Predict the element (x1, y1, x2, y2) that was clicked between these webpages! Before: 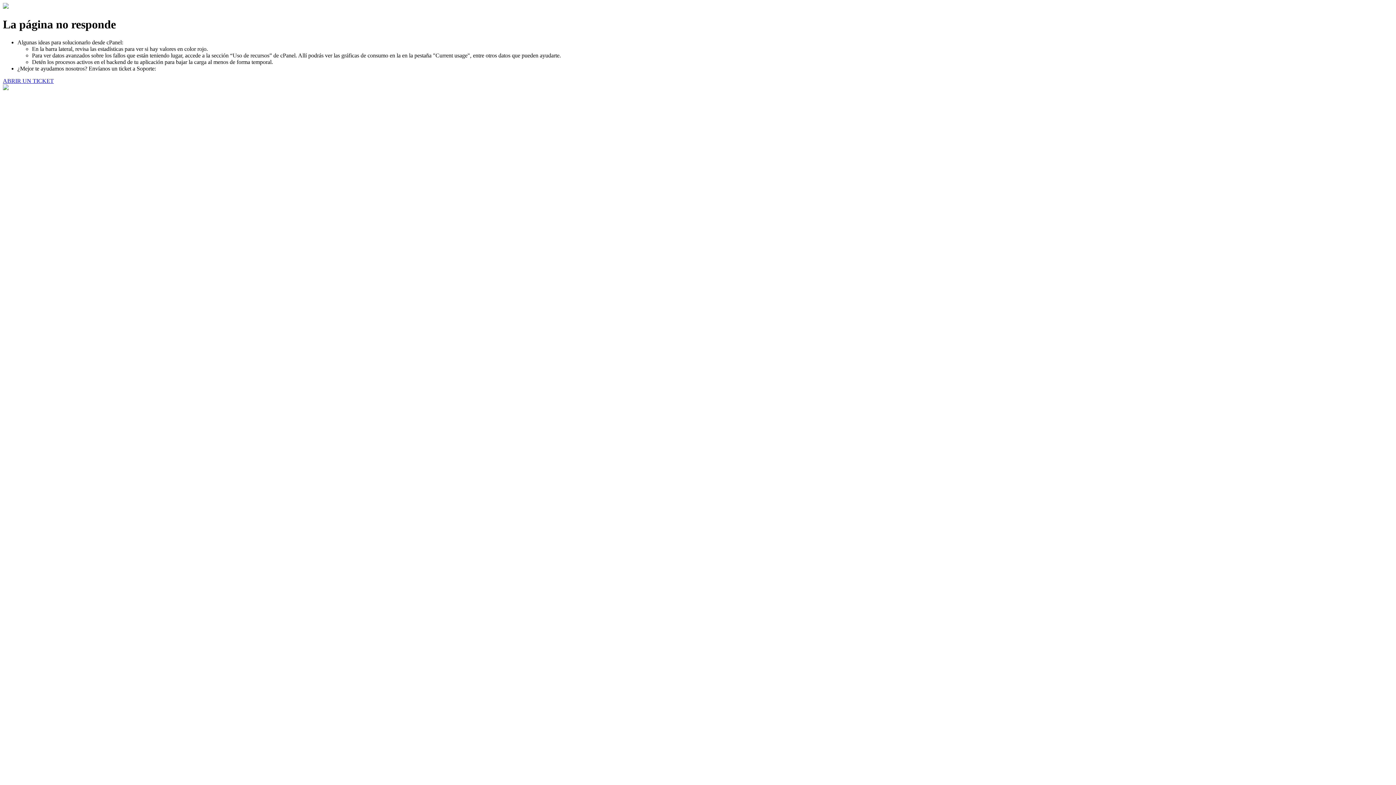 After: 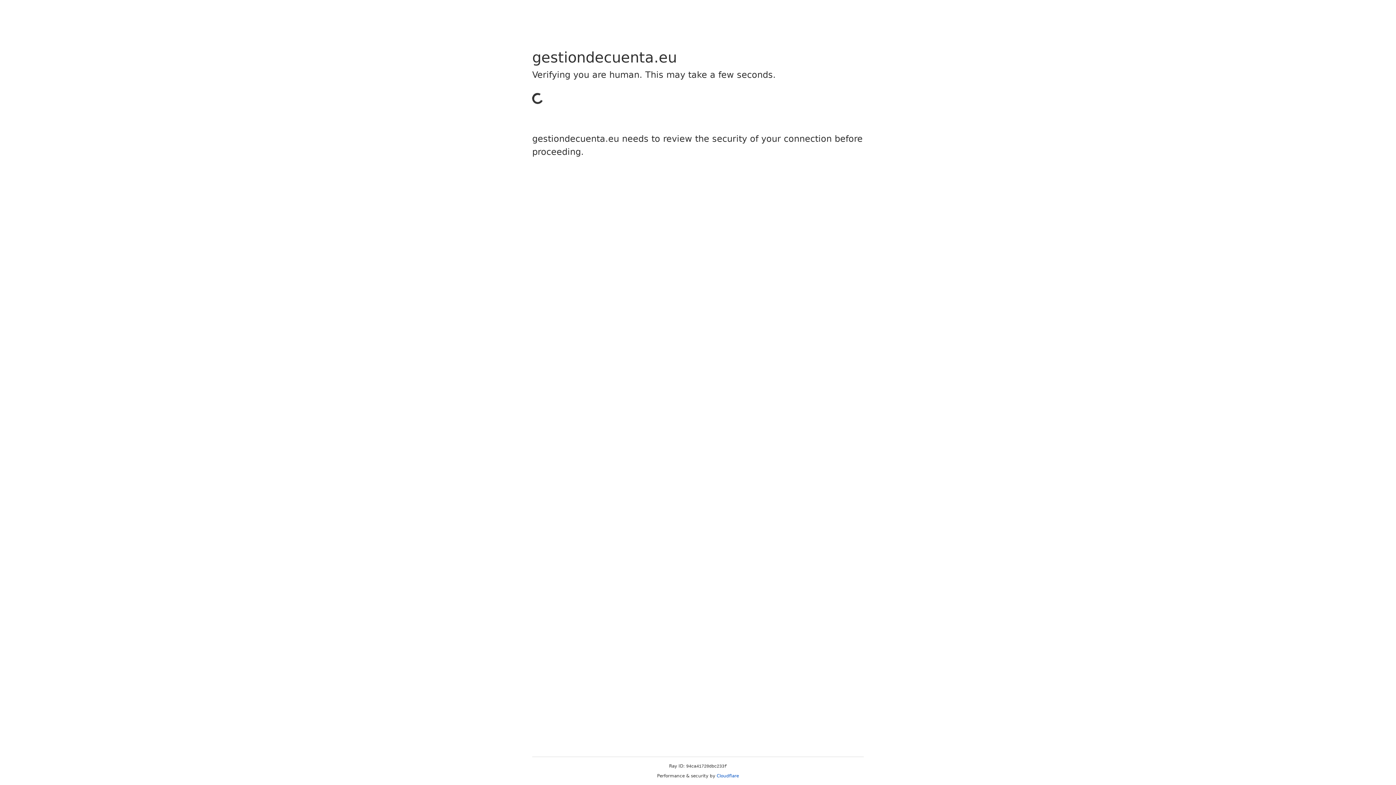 Action: label: ABRIR UN TICKET bbox: (2, 77, 53, 83)